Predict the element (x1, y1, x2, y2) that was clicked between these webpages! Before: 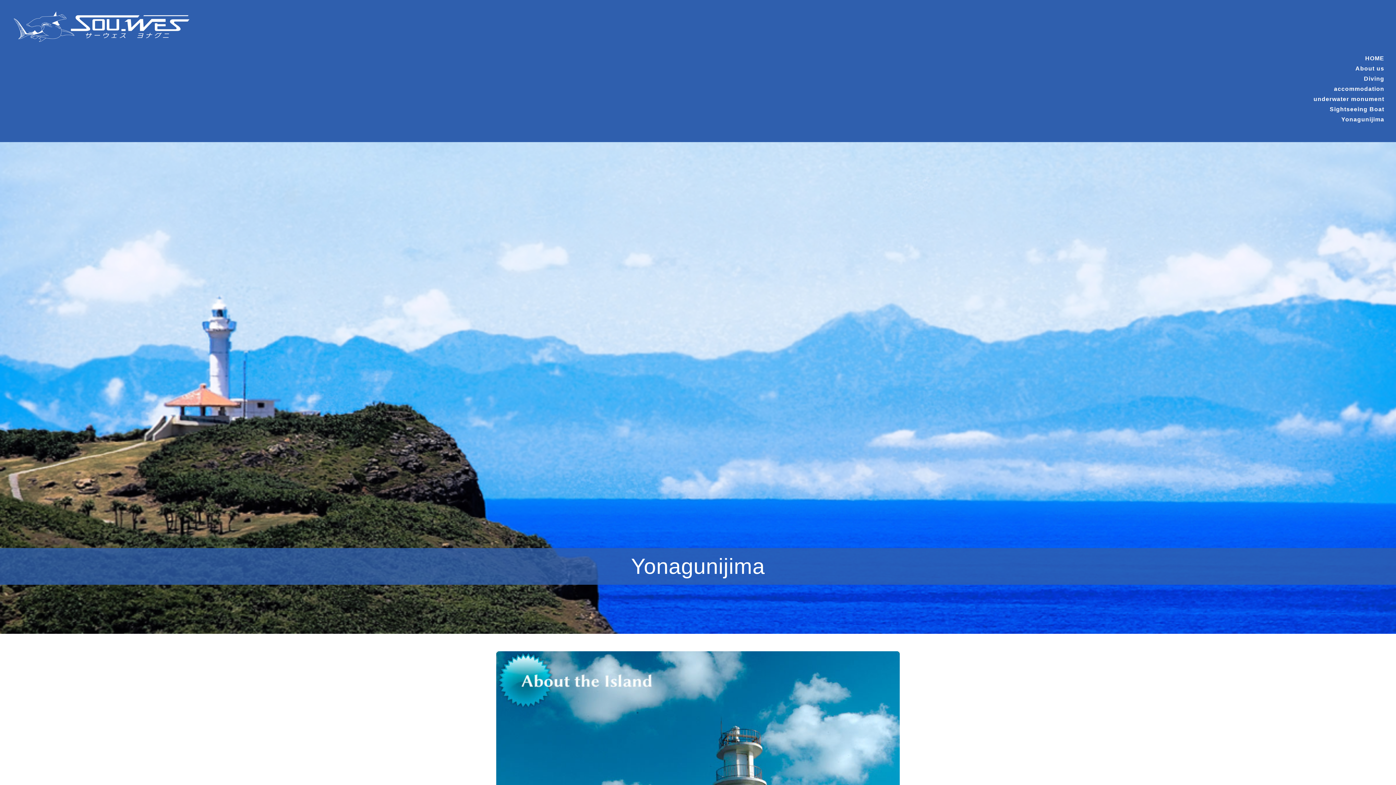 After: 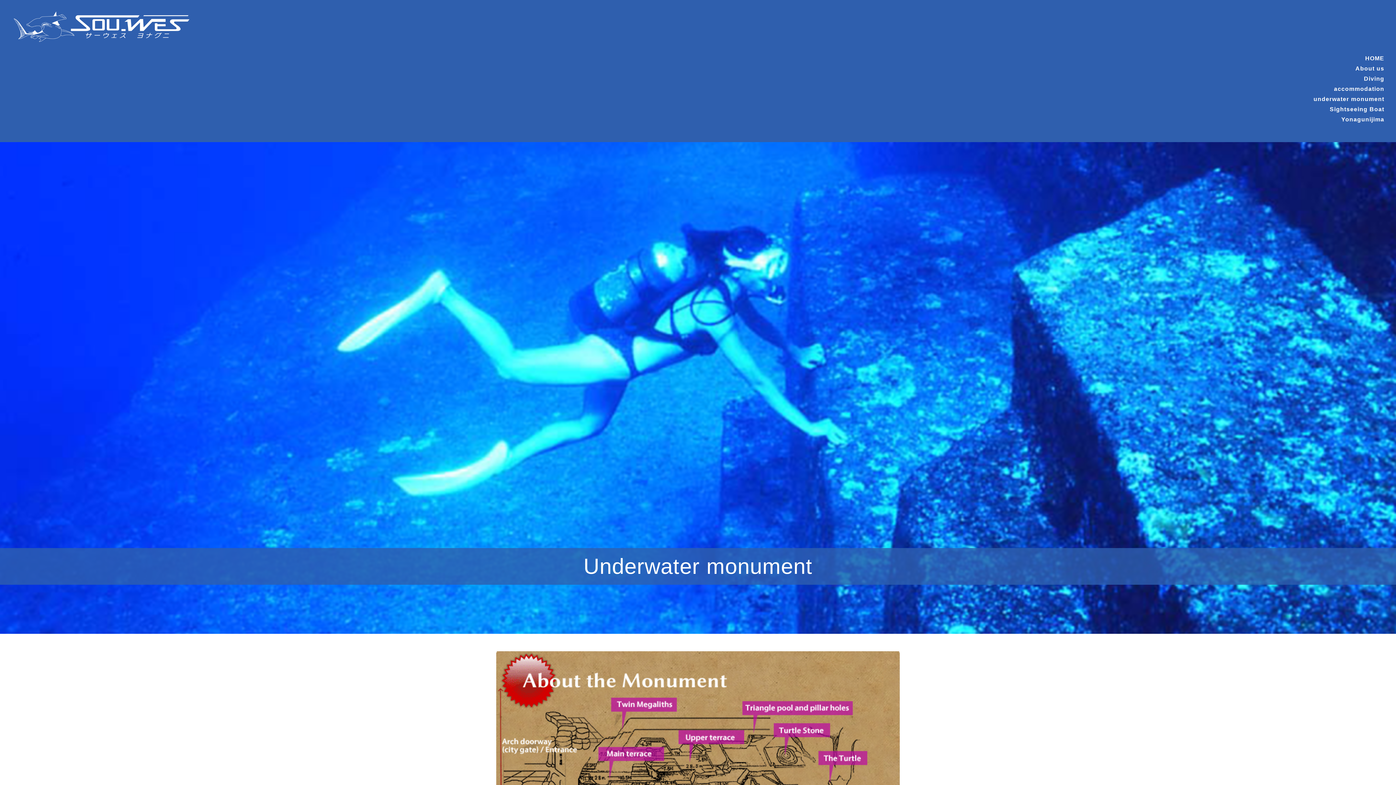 Action: label: underwater monument bbox: (1313, 96, 1384, 102)